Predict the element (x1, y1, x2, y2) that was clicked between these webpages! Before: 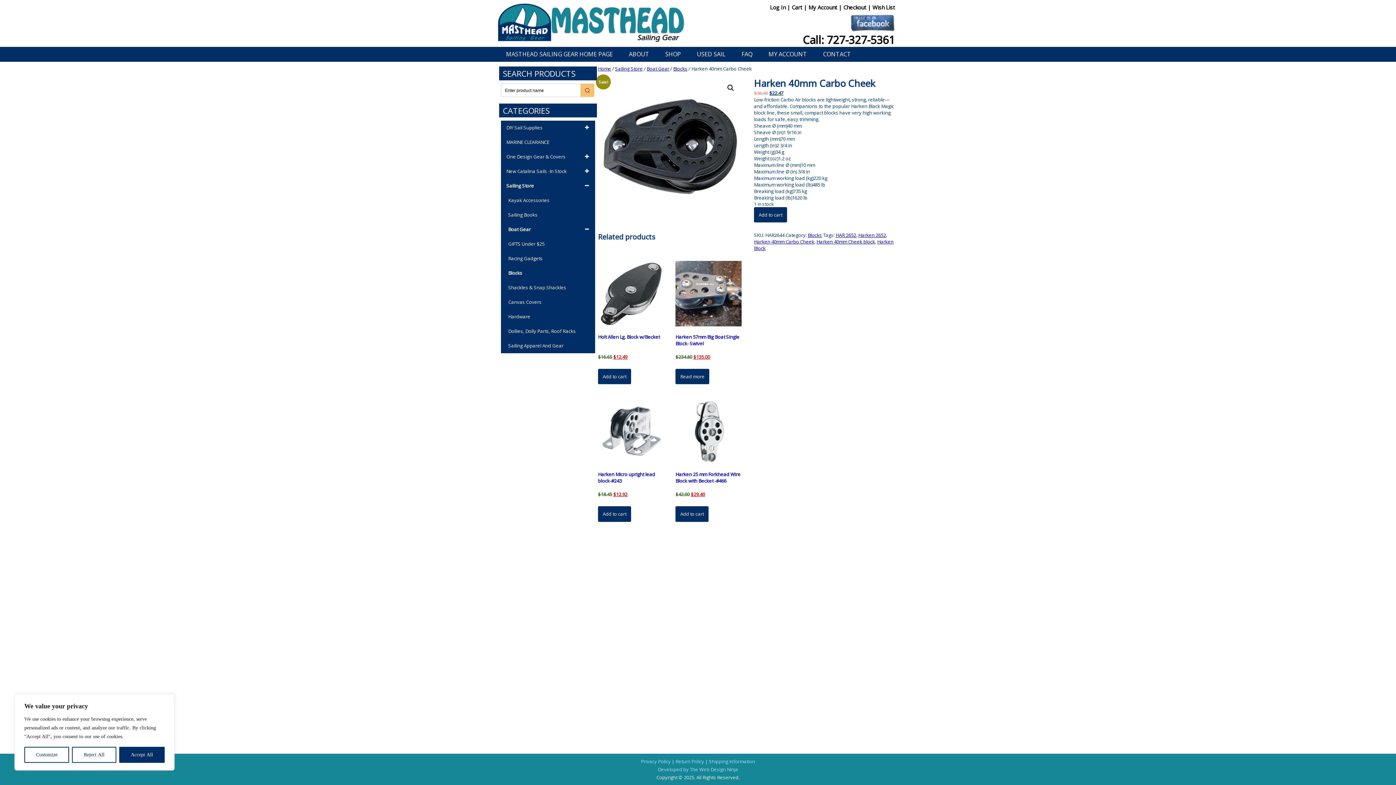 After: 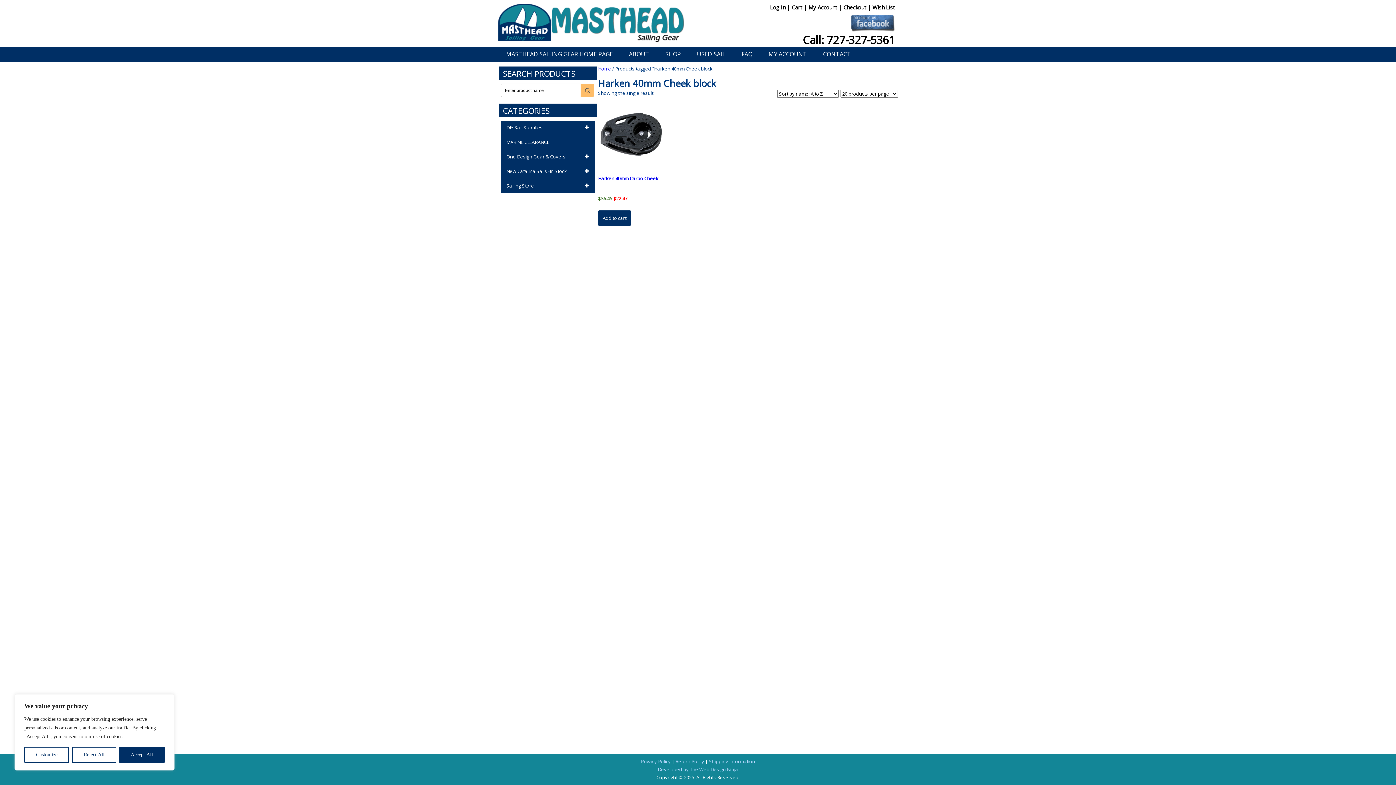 Action: label: Harken 40mm Cheek block bbox: (816, 238, 875, 245)